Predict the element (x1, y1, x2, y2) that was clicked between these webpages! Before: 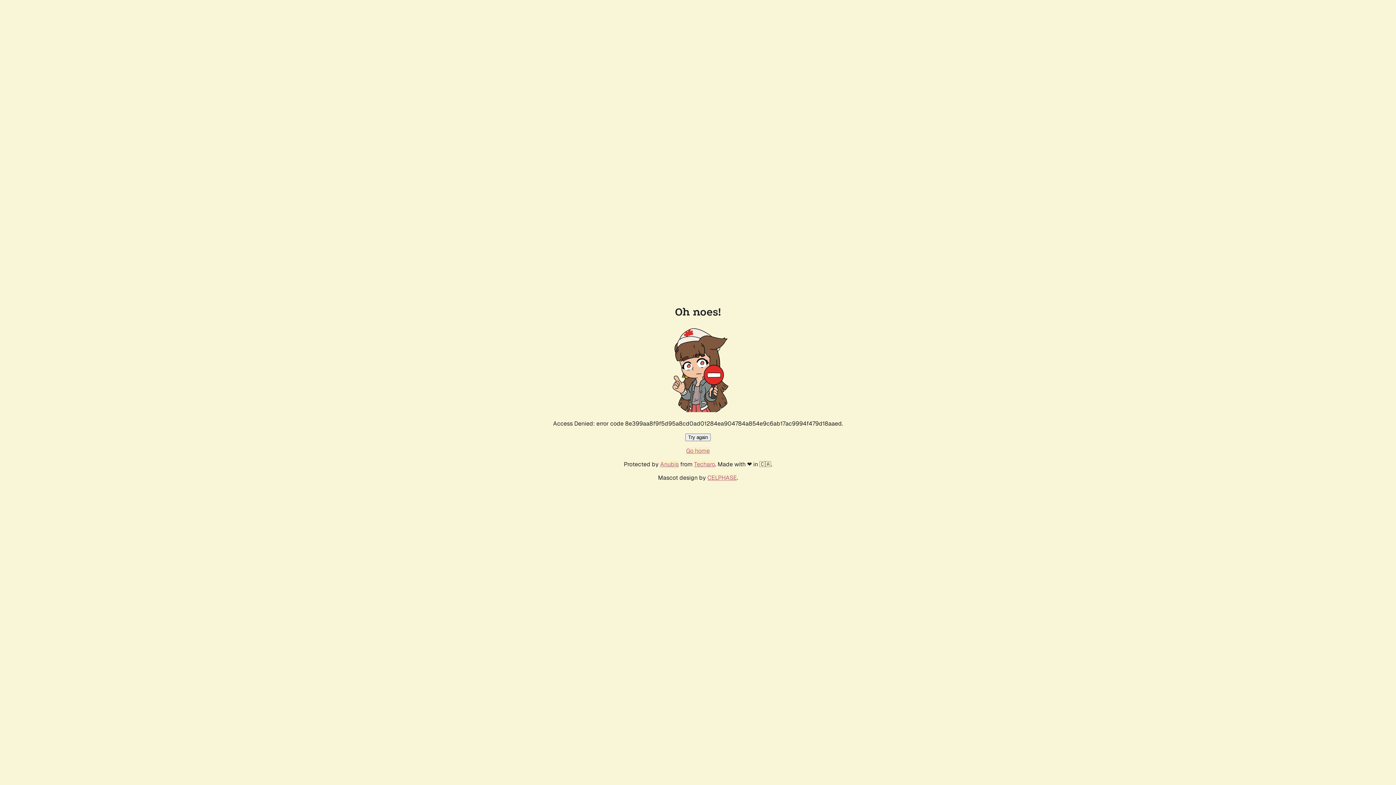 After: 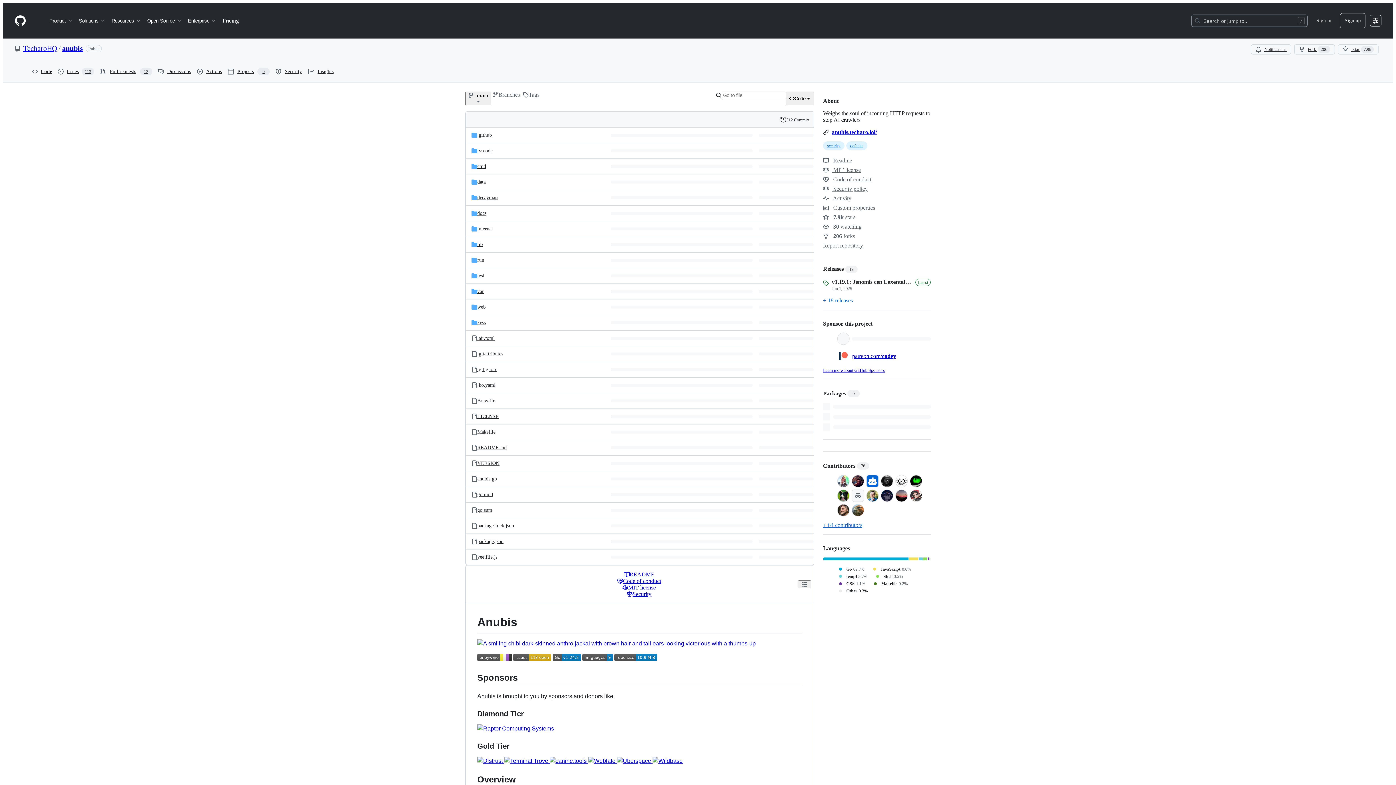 Action: label: Anubis bbox: (660, 460, 678, 468)